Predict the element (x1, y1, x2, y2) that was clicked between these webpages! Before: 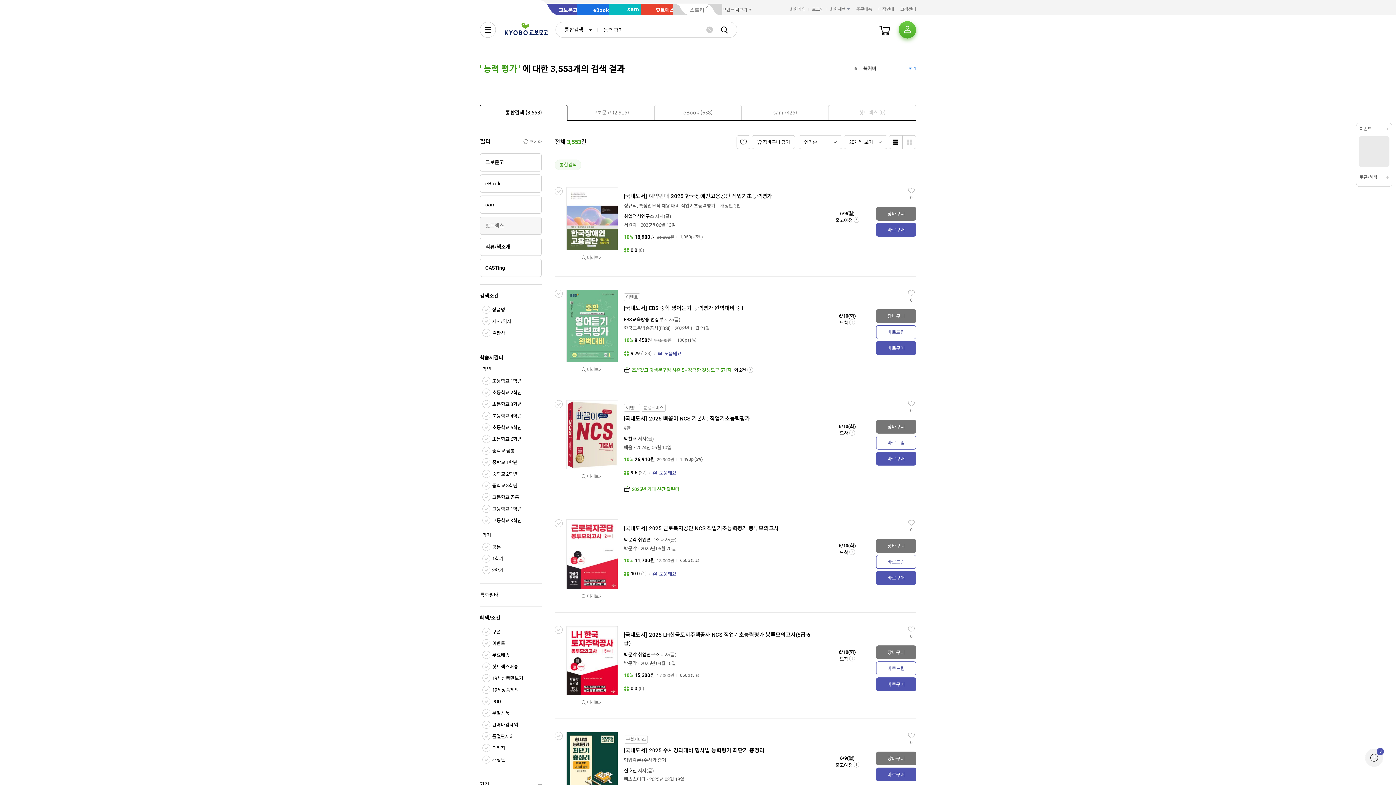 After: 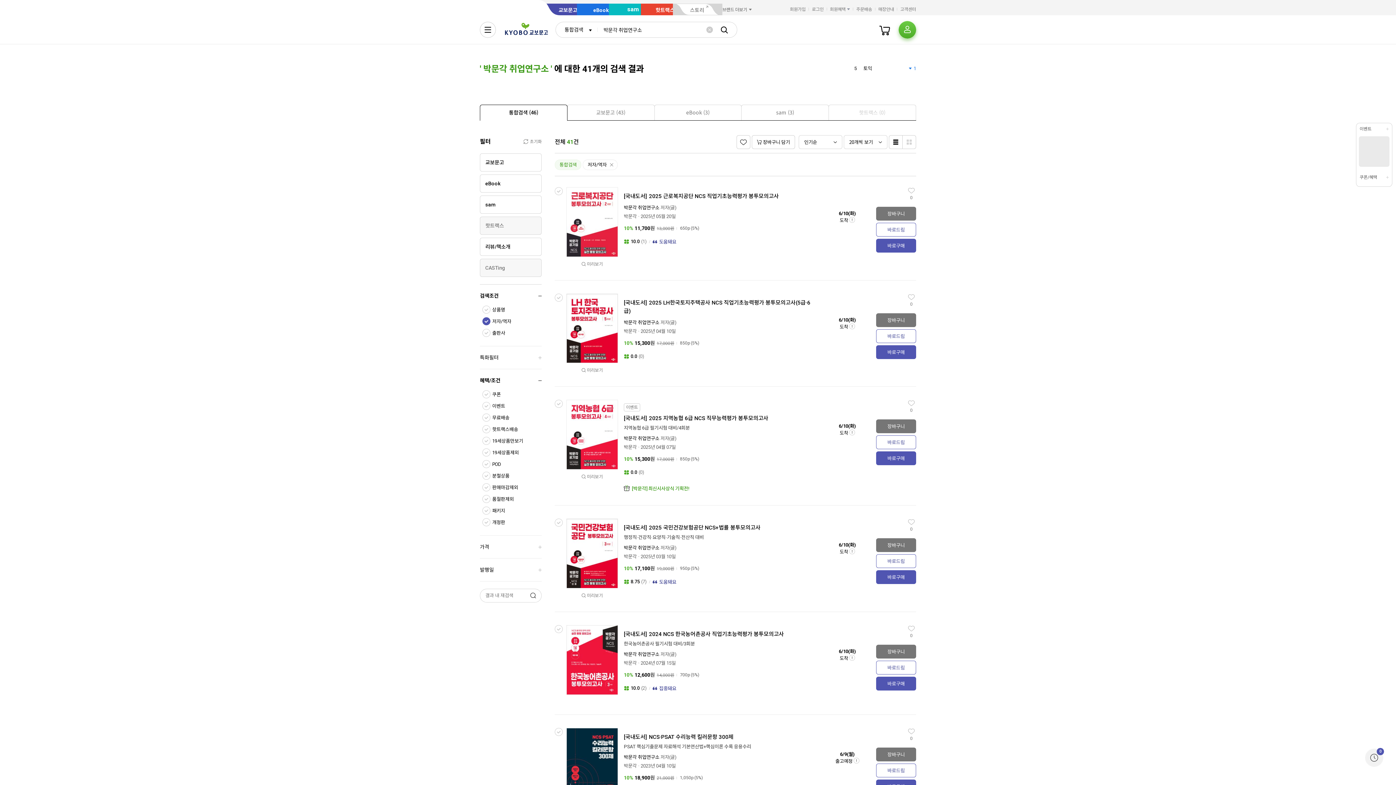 Action: bbox: (624, 652, 659, 657) label: 박문각 취업연구소